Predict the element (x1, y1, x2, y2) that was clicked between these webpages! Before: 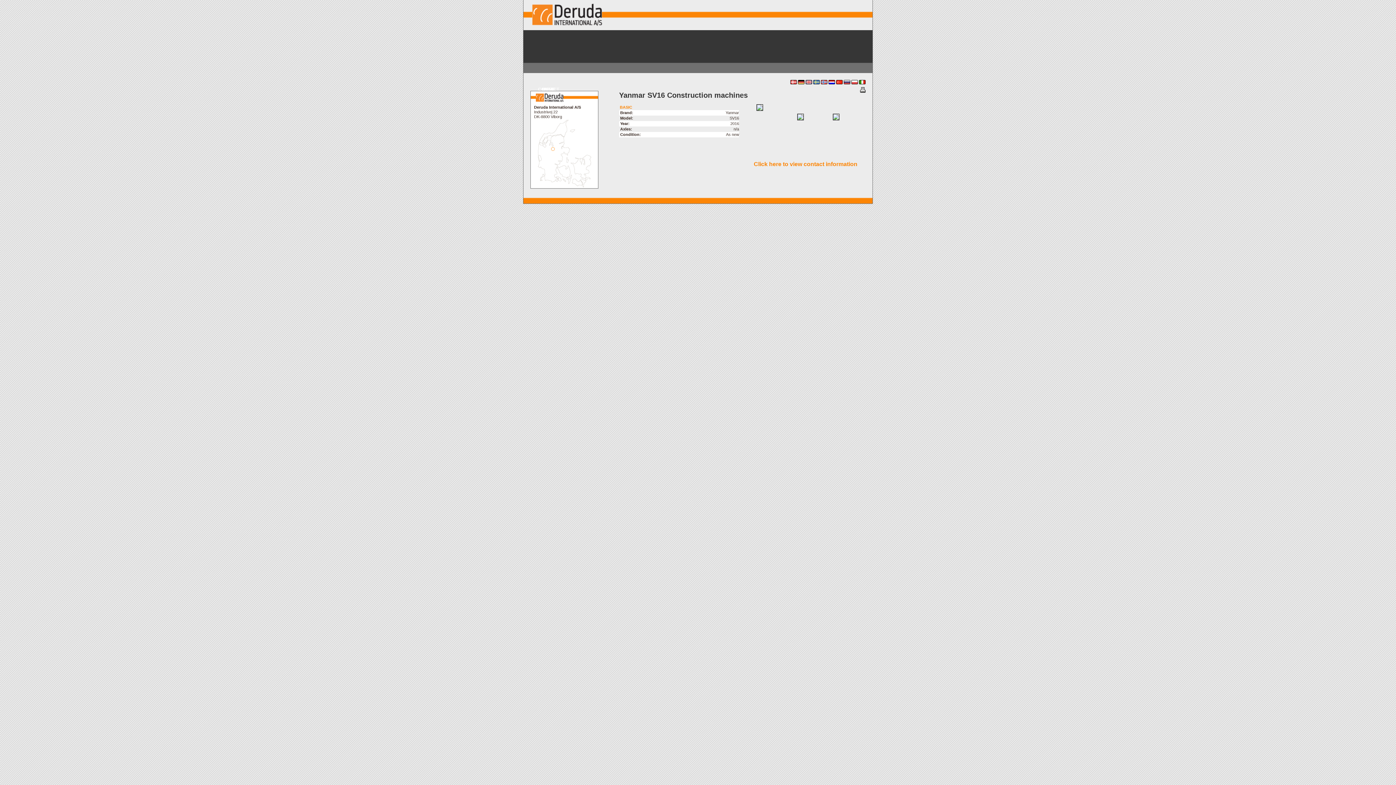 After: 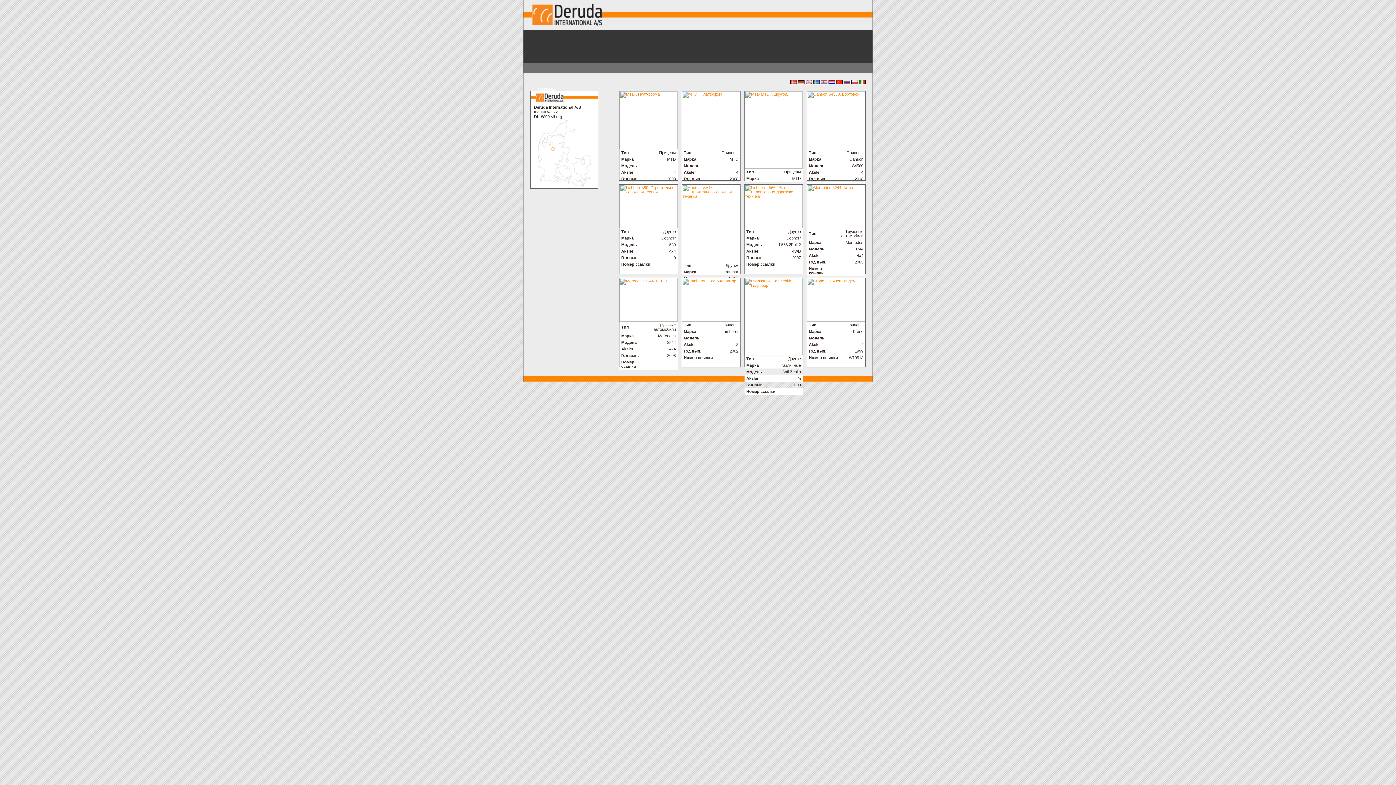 Action: bbox: (844, 80, 850, 85)